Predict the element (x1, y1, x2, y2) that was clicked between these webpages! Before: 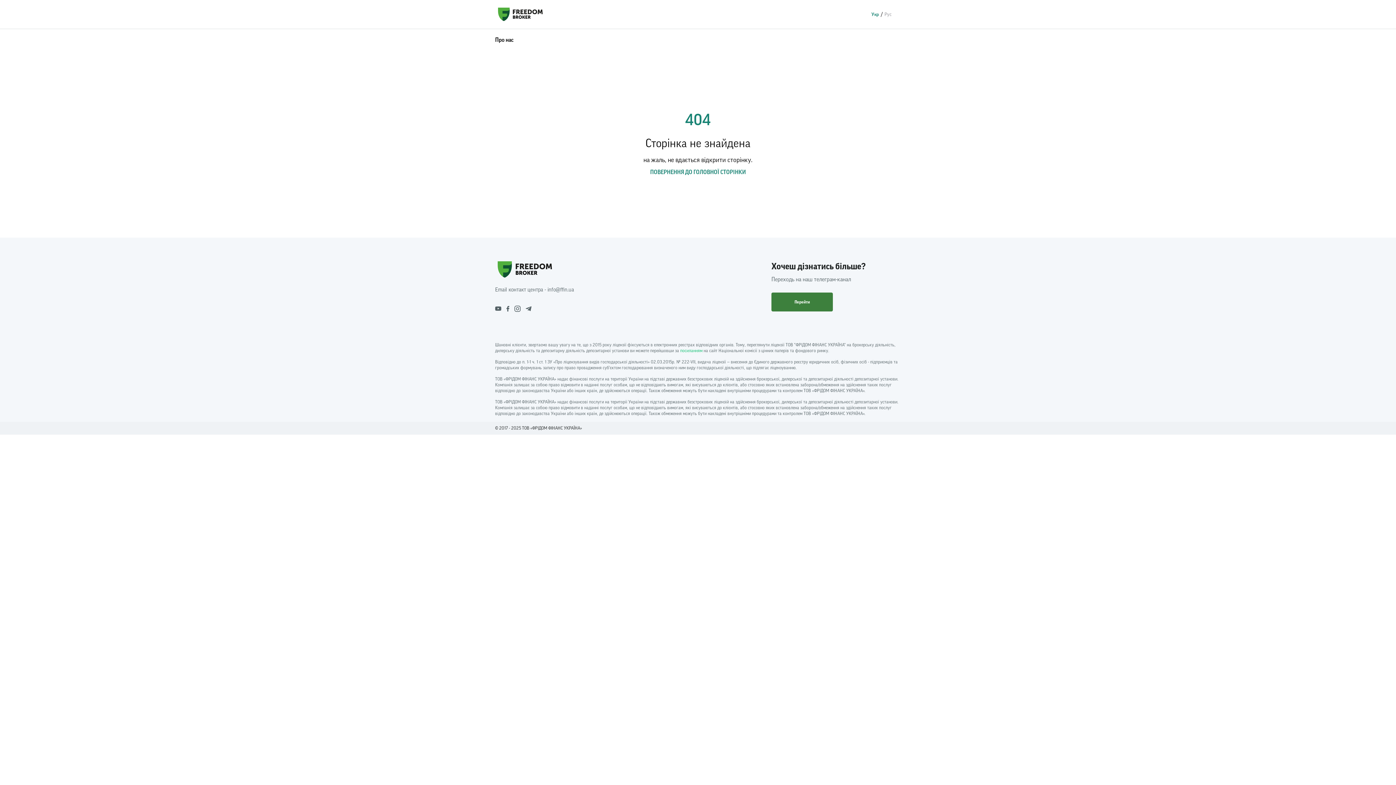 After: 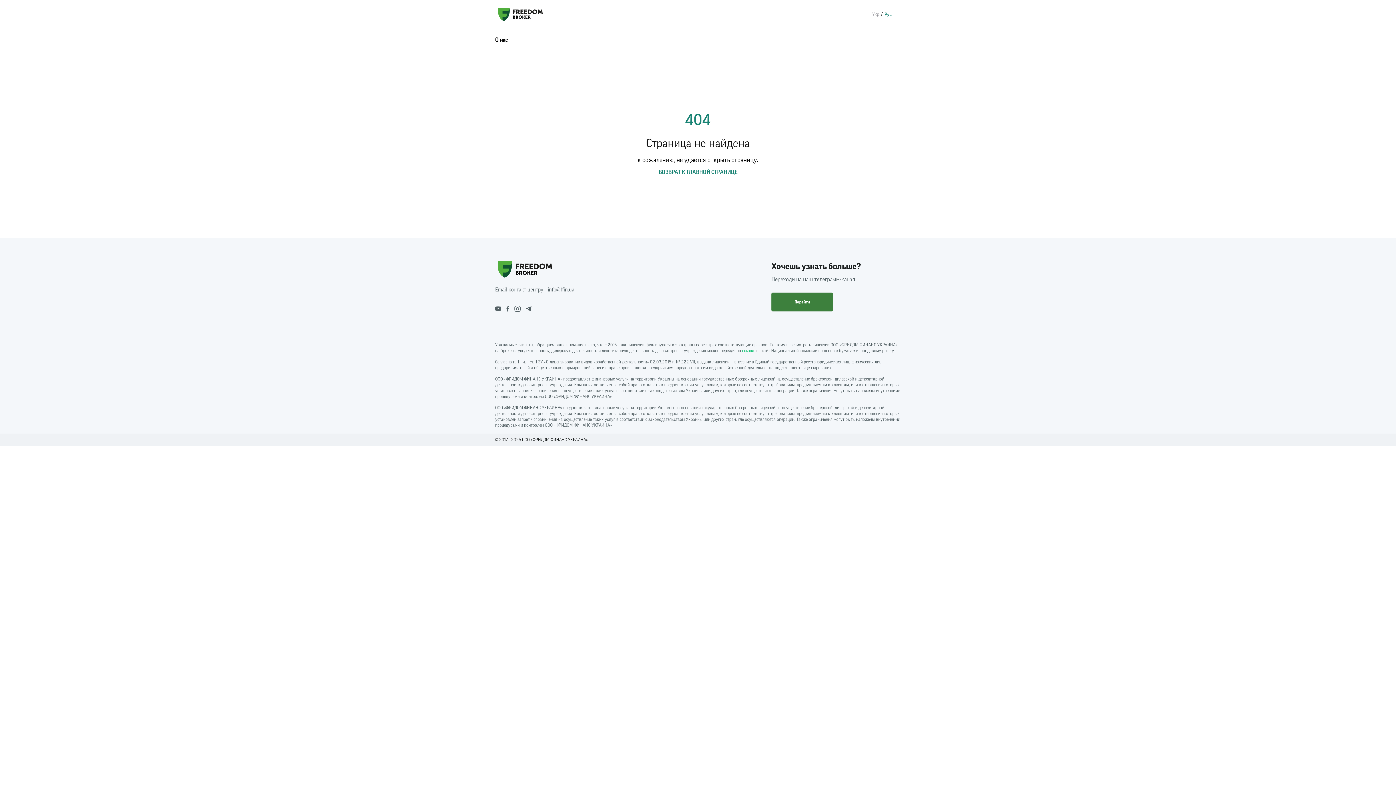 Action: bbox: (884, 10, 892, 18) label: Рус